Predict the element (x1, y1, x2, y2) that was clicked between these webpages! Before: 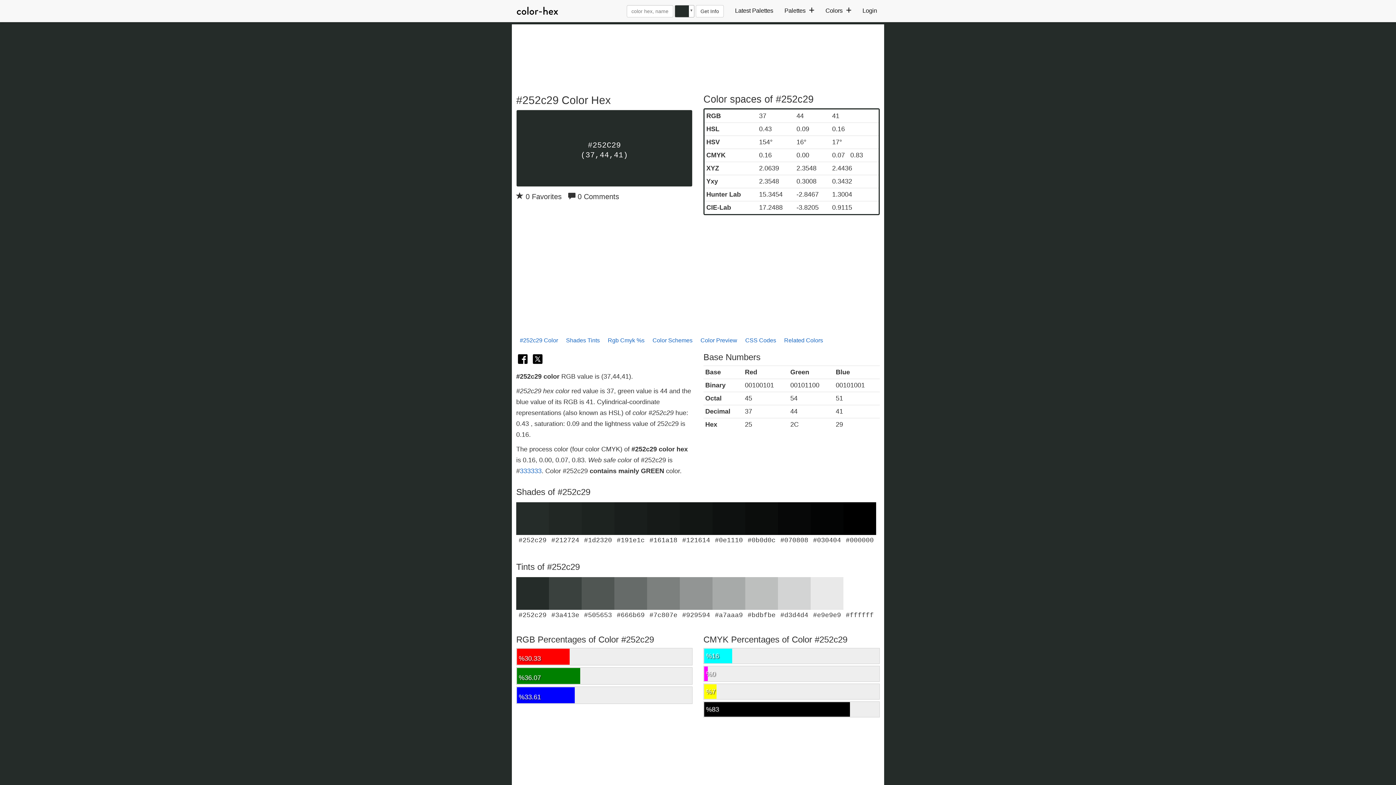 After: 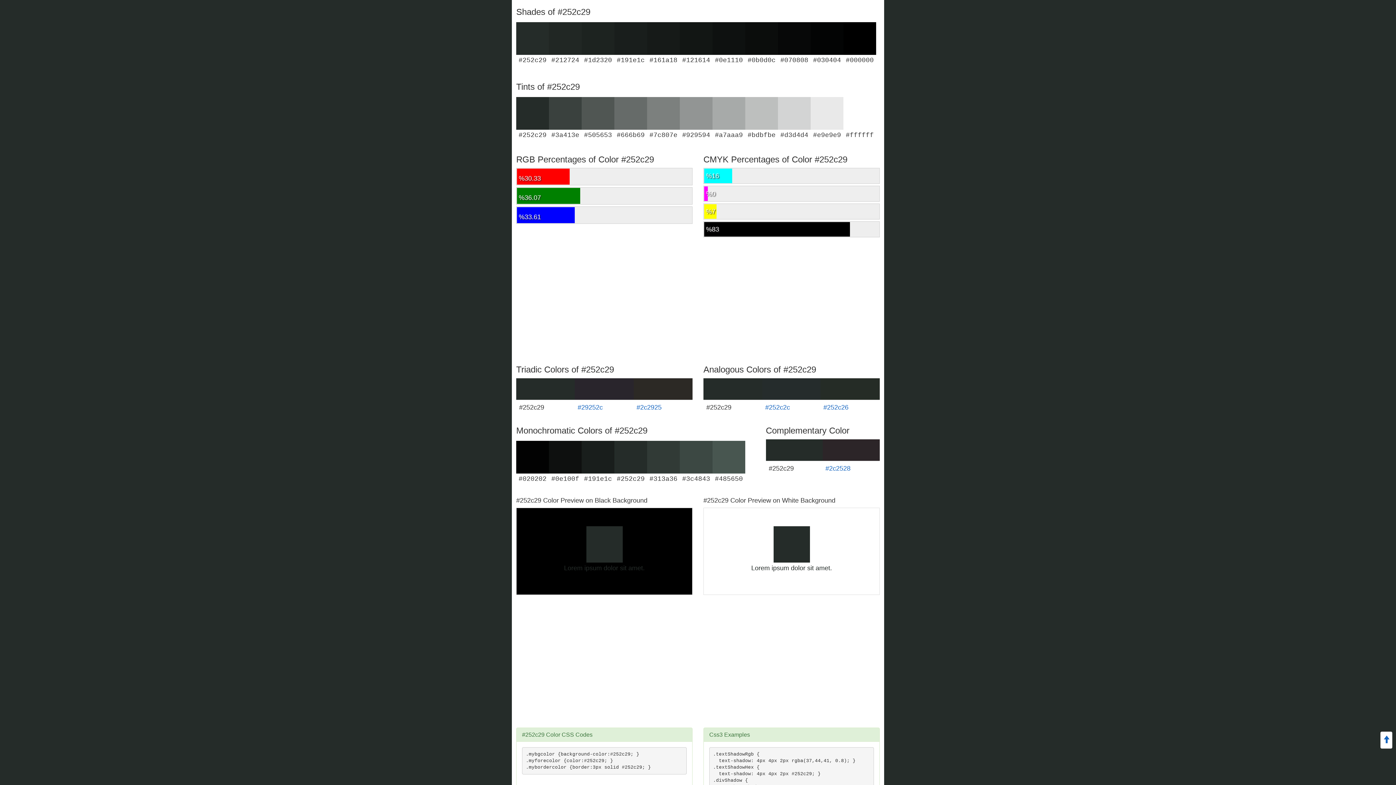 Action: bbox: (562, 332, 603, 349) label: Shades Tints